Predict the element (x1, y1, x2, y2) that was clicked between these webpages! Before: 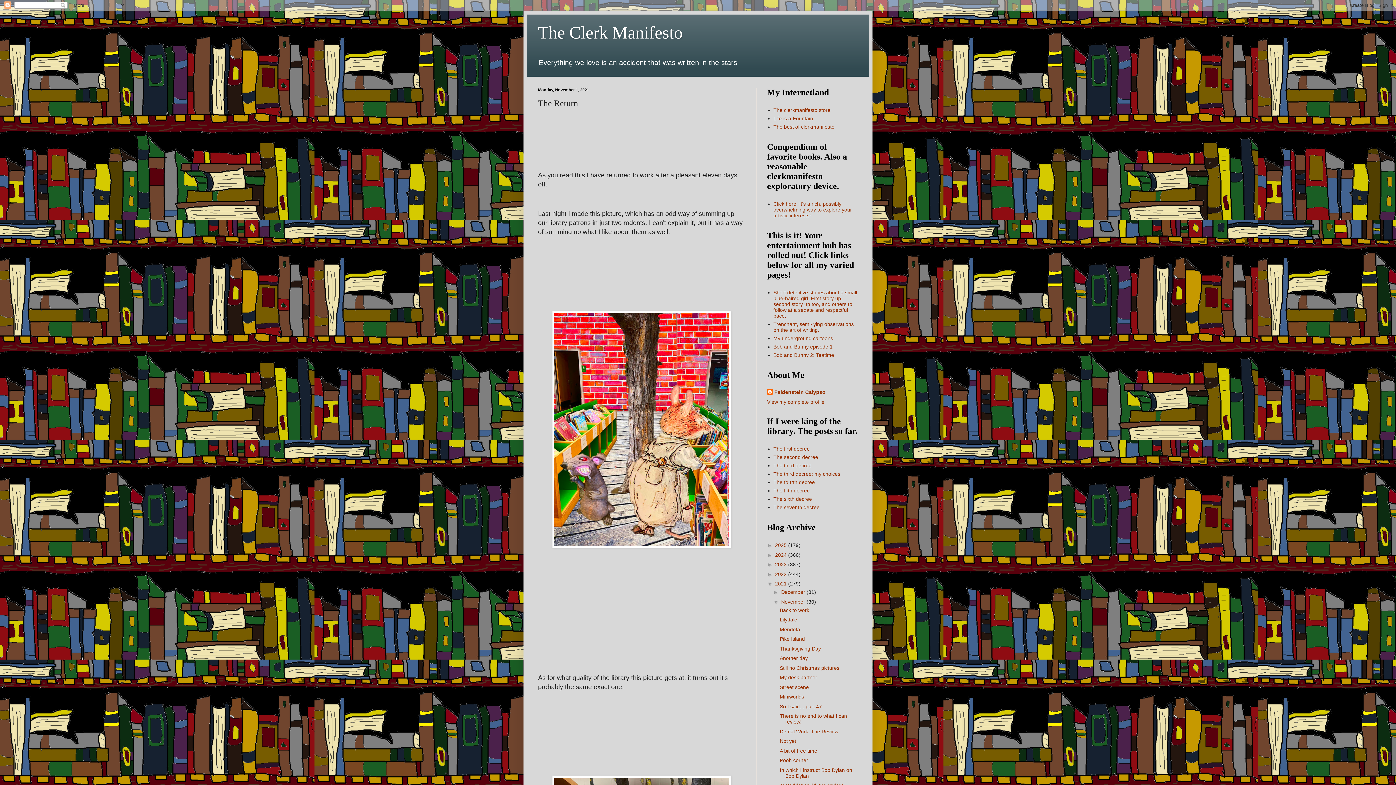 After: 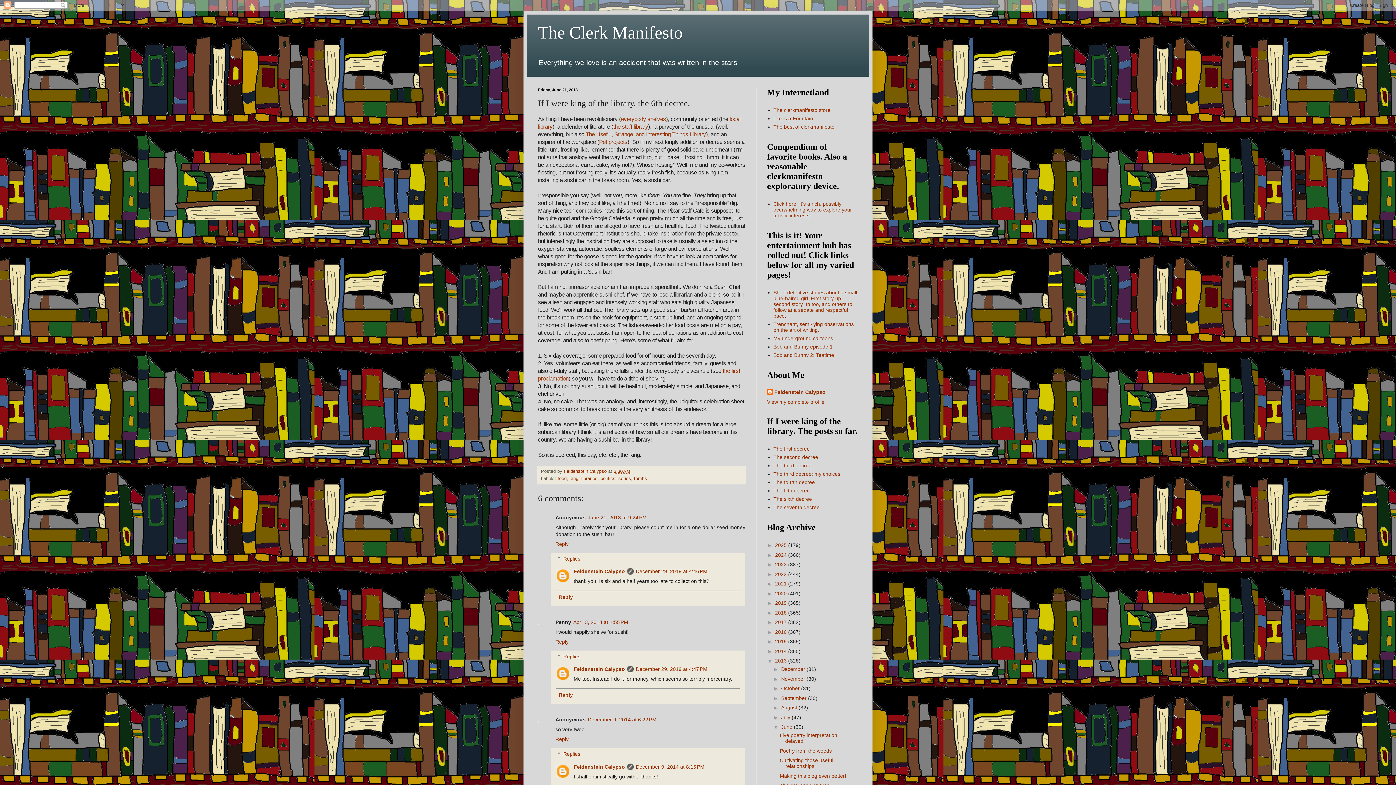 Action: bbox: (773, 496, 812, 502) label: The sixth decree